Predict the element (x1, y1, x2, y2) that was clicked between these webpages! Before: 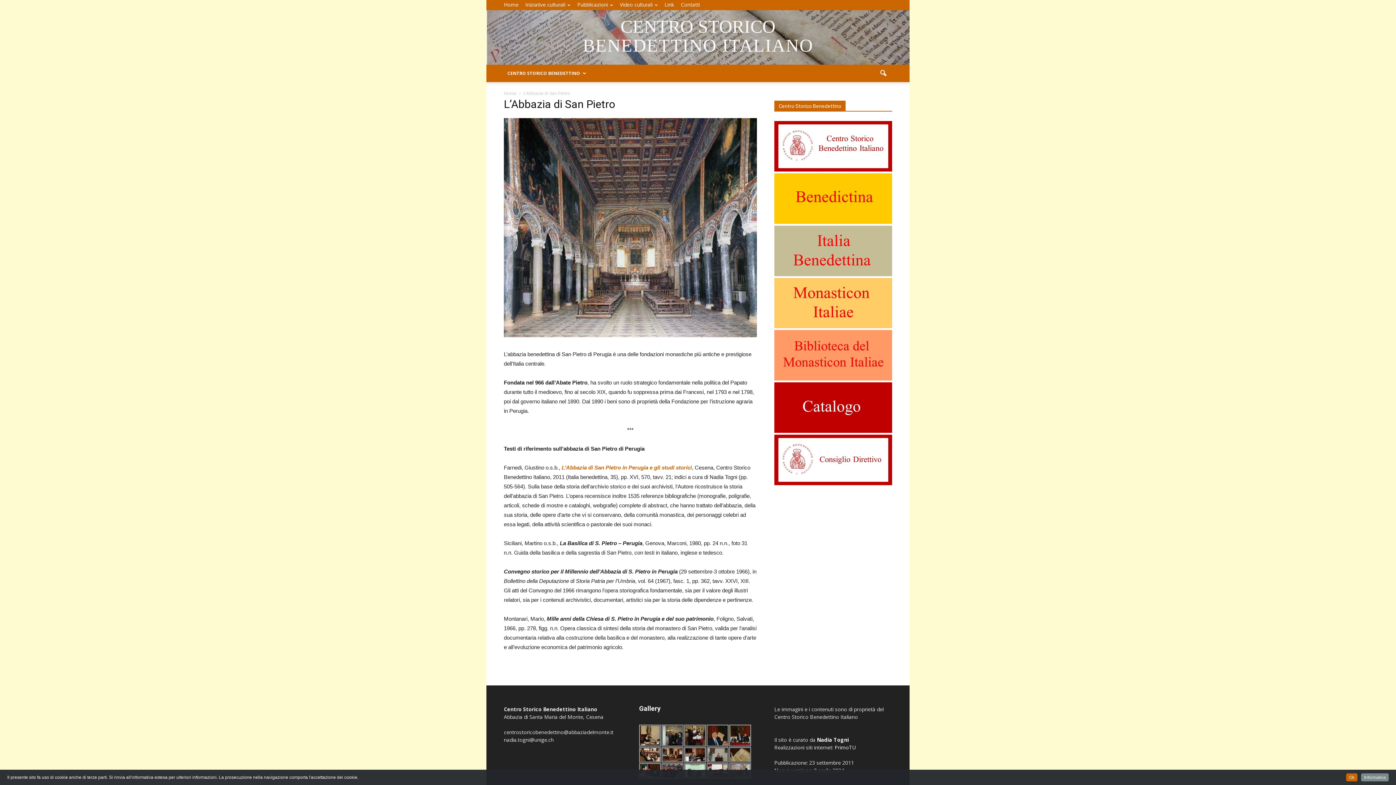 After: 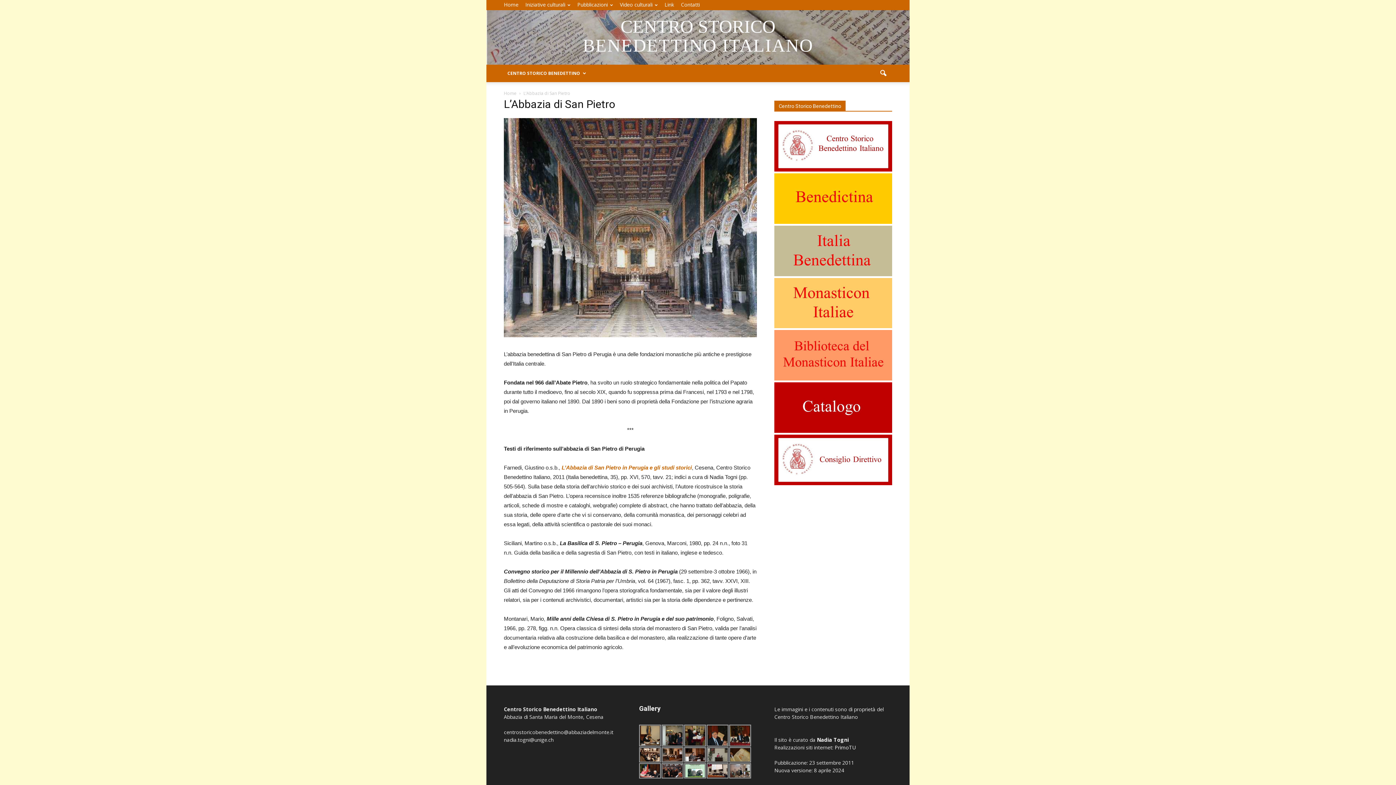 Action: label: Ok bbox: (1346, 773, 1357, 781)